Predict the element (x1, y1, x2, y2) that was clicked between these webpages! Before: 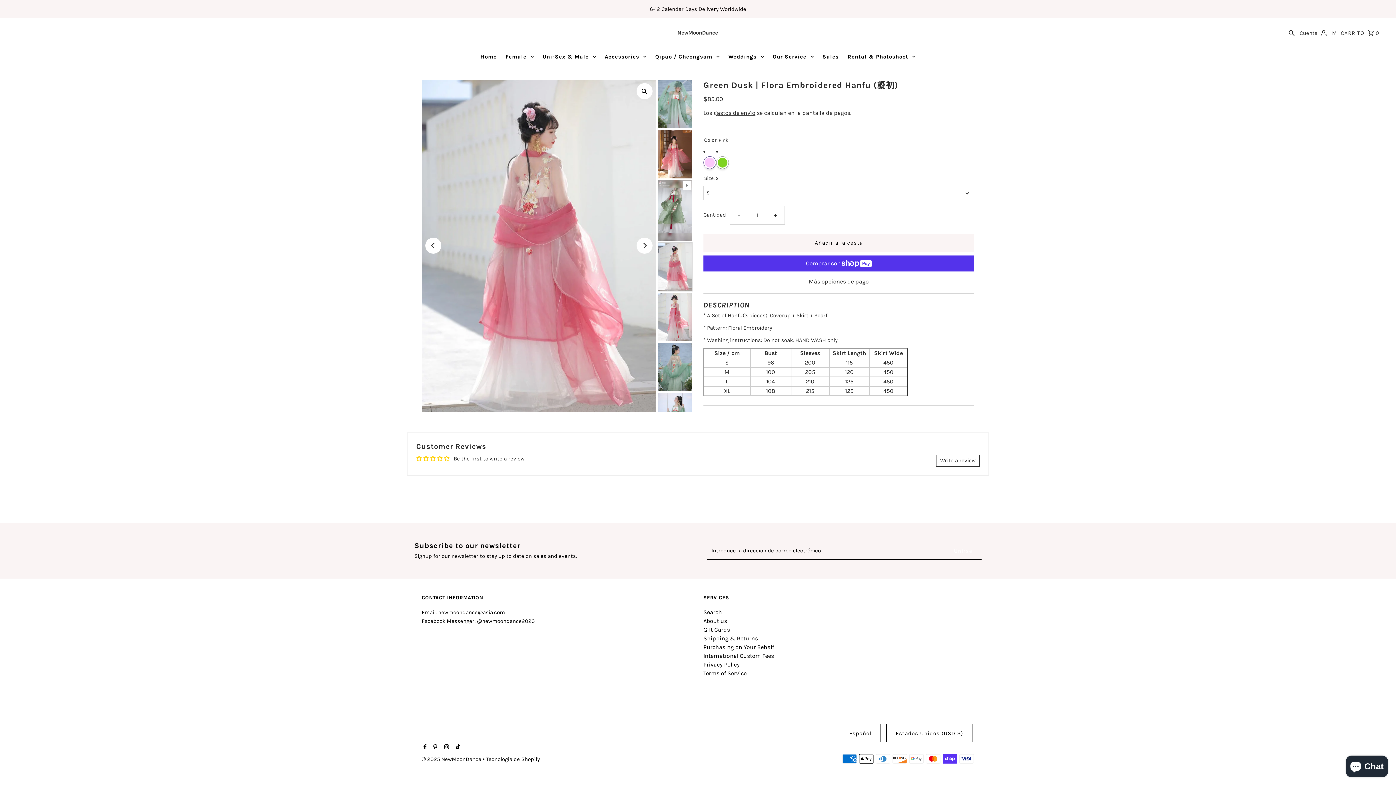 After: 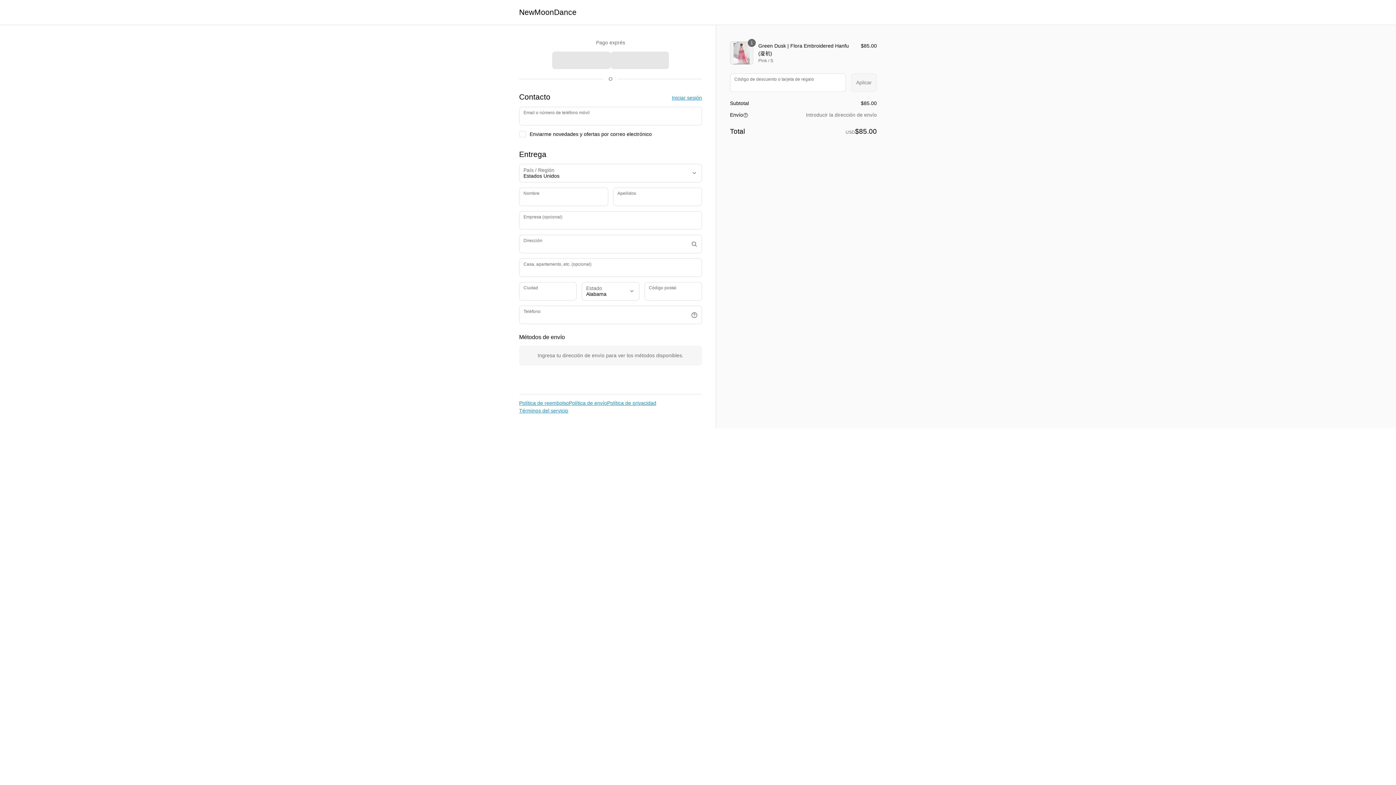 Action: bbox: (703, 277, 974, 286) label: Más opciones de pago